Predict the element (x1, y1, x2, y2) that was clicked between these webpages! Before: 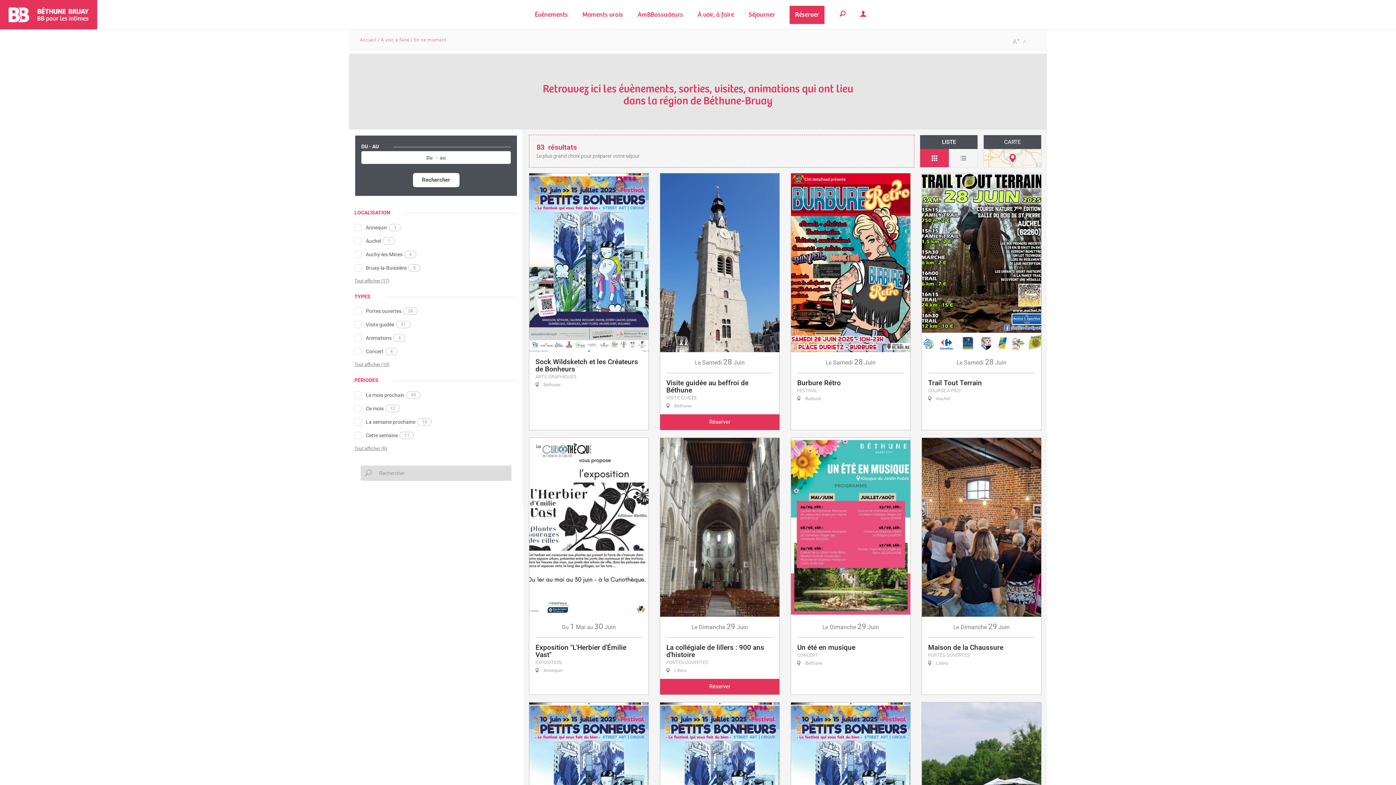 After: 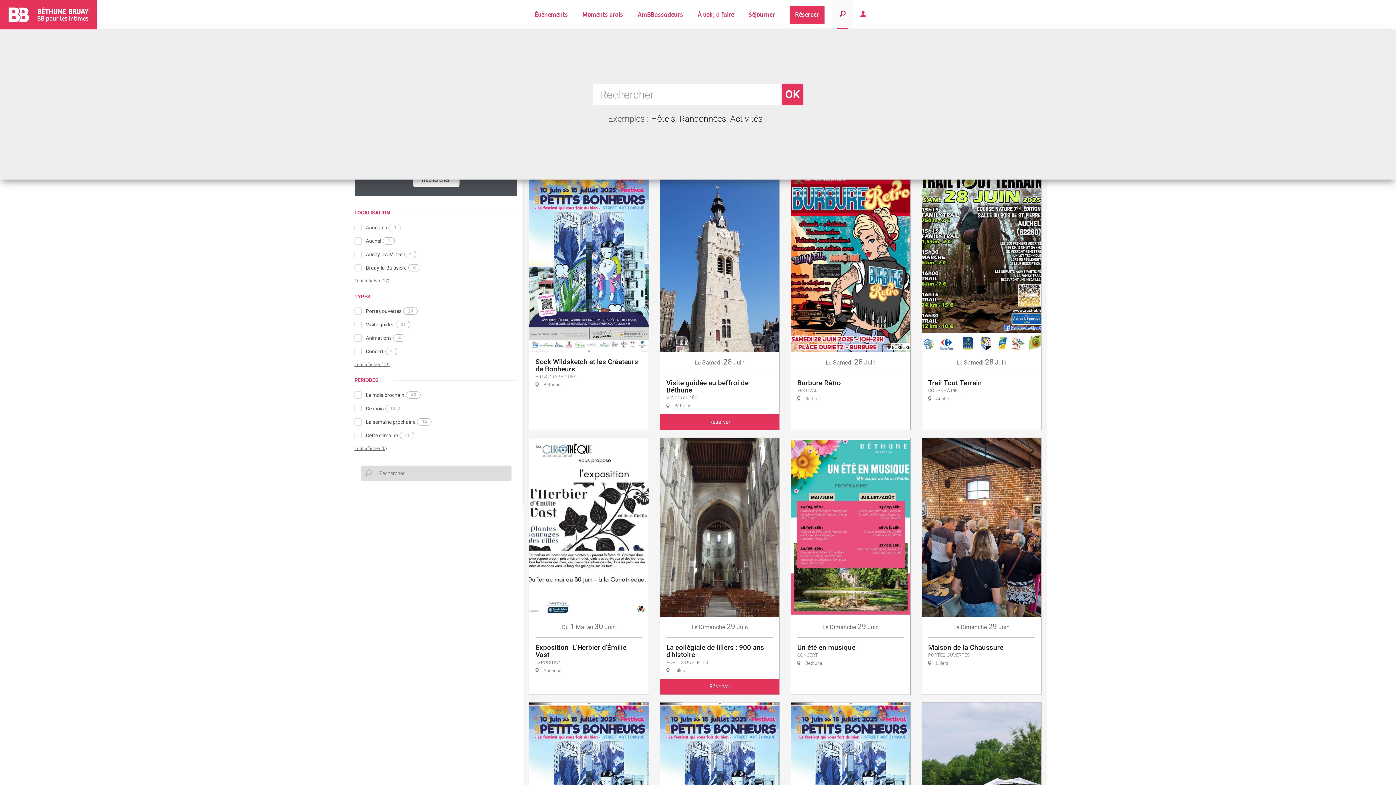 Action: bbox: (832, 0, 853, 29)